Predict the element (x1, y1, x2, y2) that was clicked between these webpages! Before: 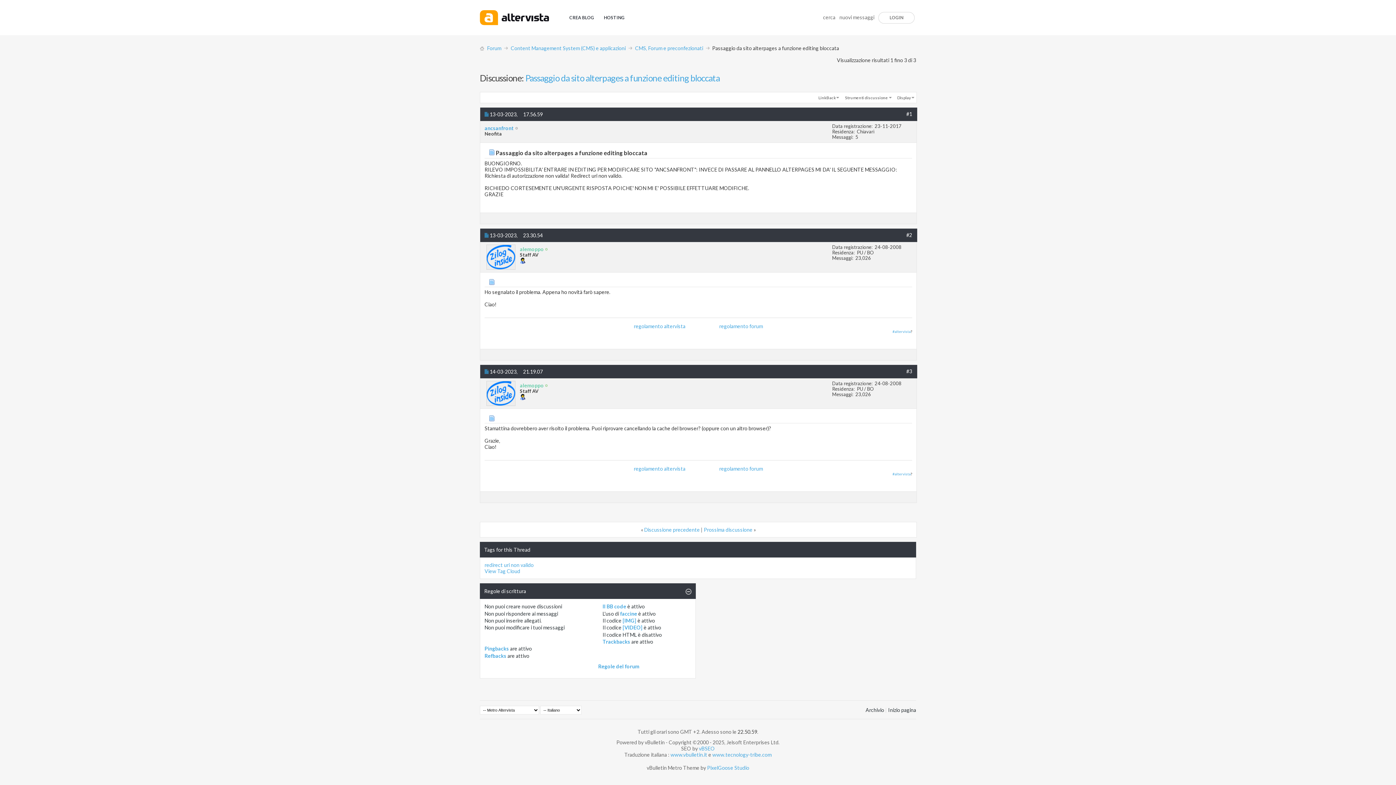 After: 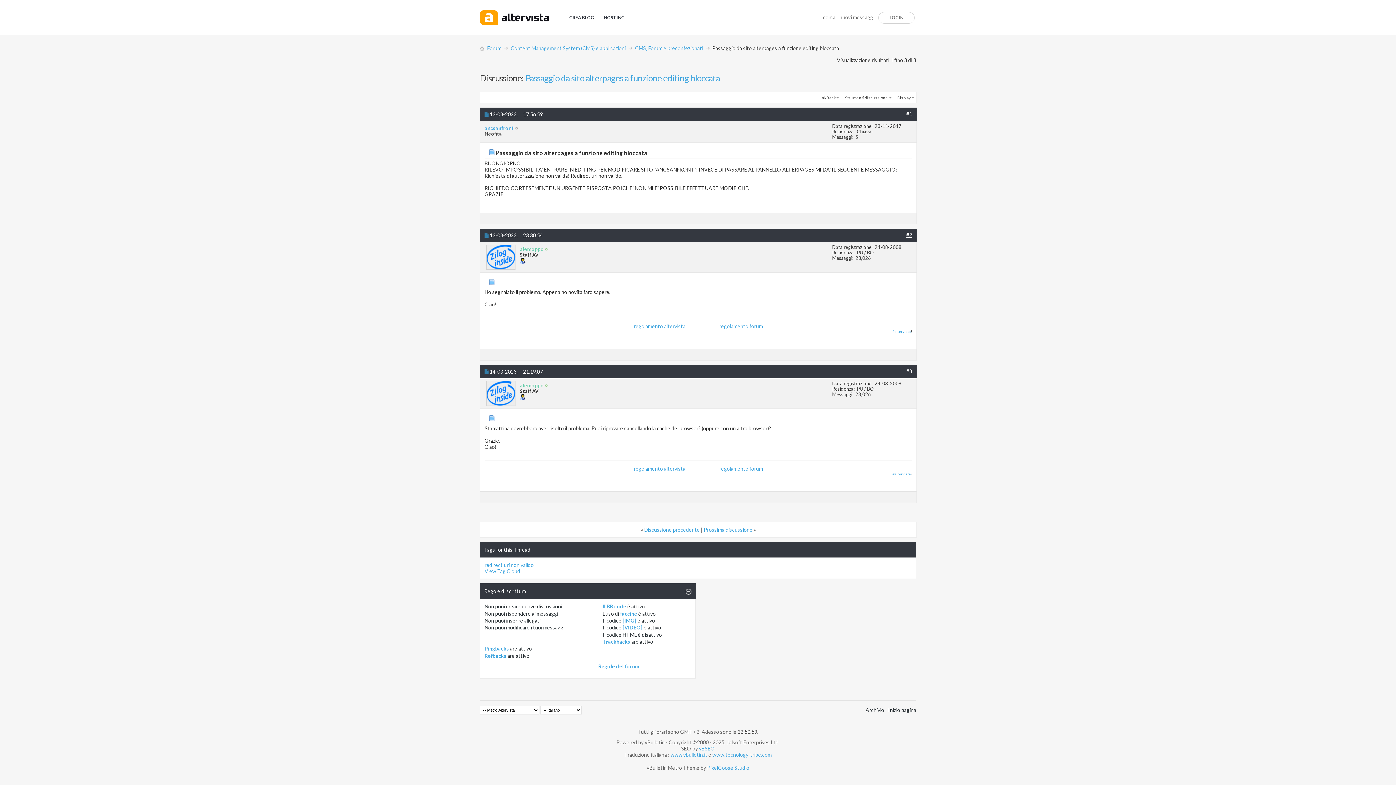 Action: label: #2 bbox: (906, 232, 912, 238)